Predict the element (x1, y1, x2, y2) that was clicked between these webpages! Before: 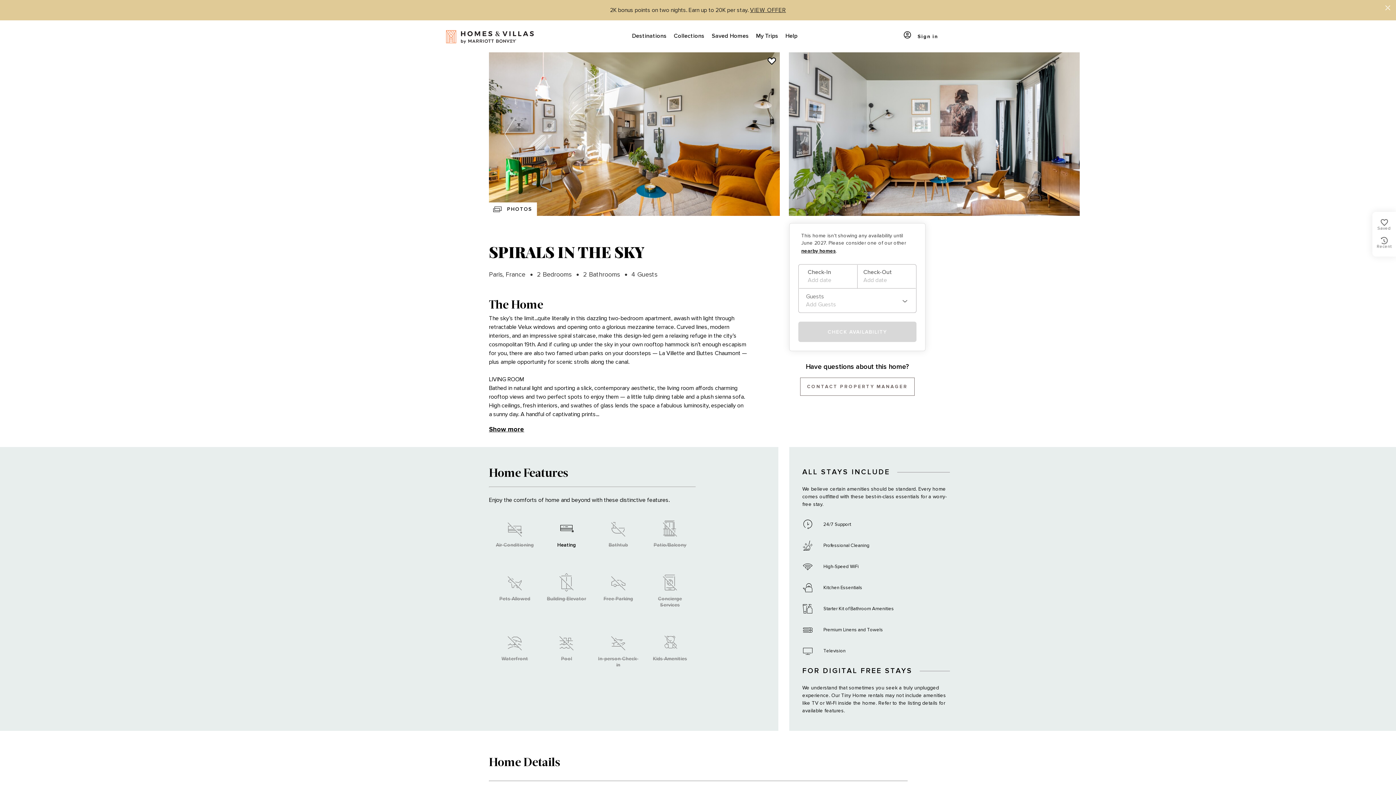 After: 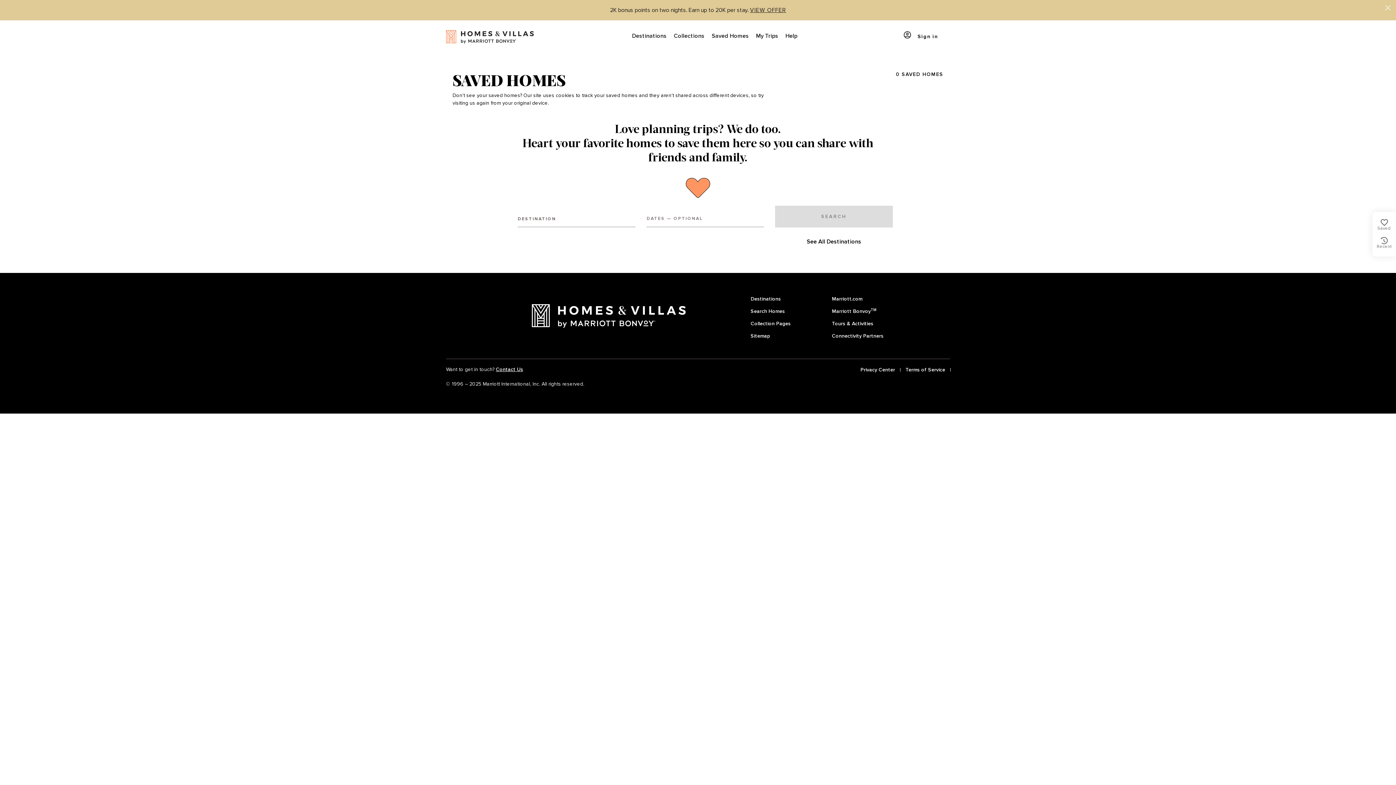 Action: bbox: (708, 20, 752, 52) label: Saved Homes